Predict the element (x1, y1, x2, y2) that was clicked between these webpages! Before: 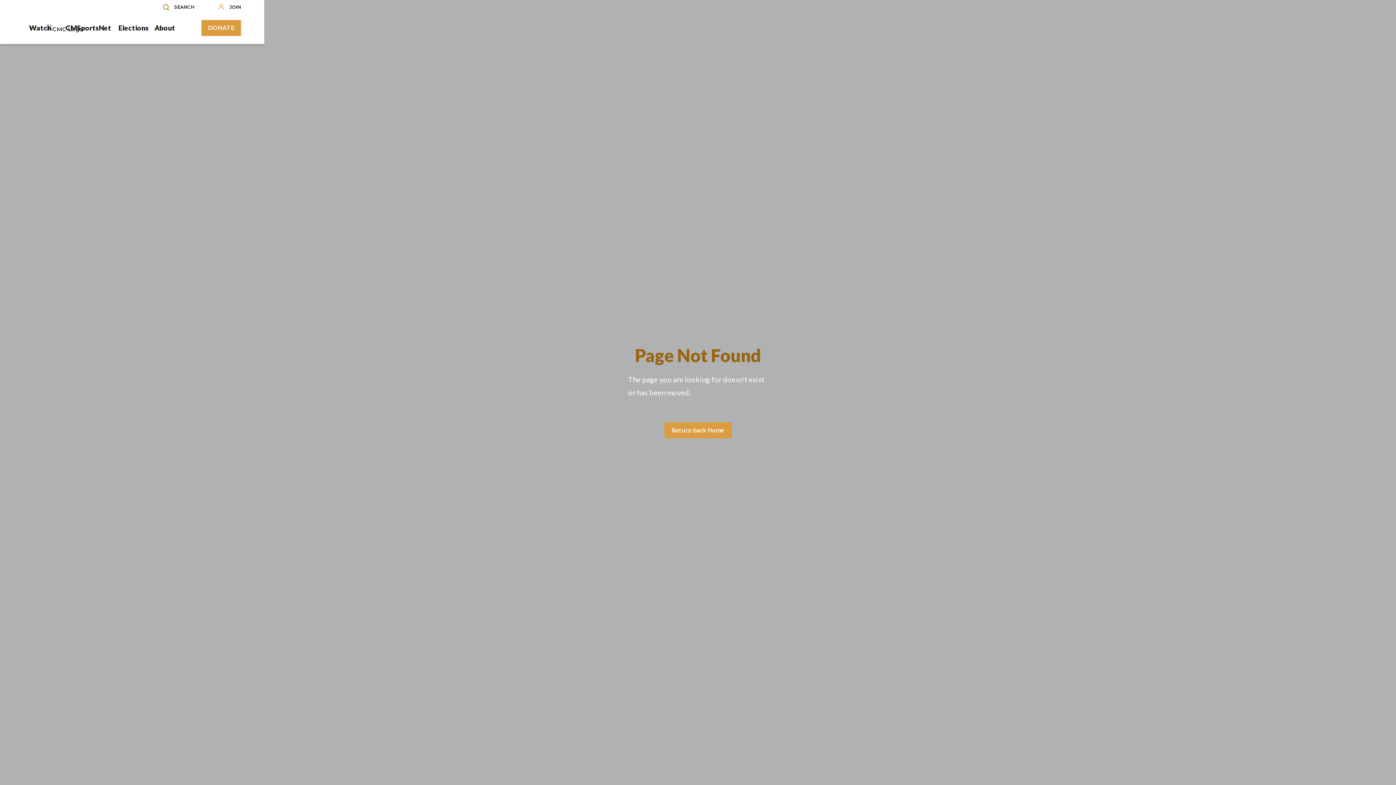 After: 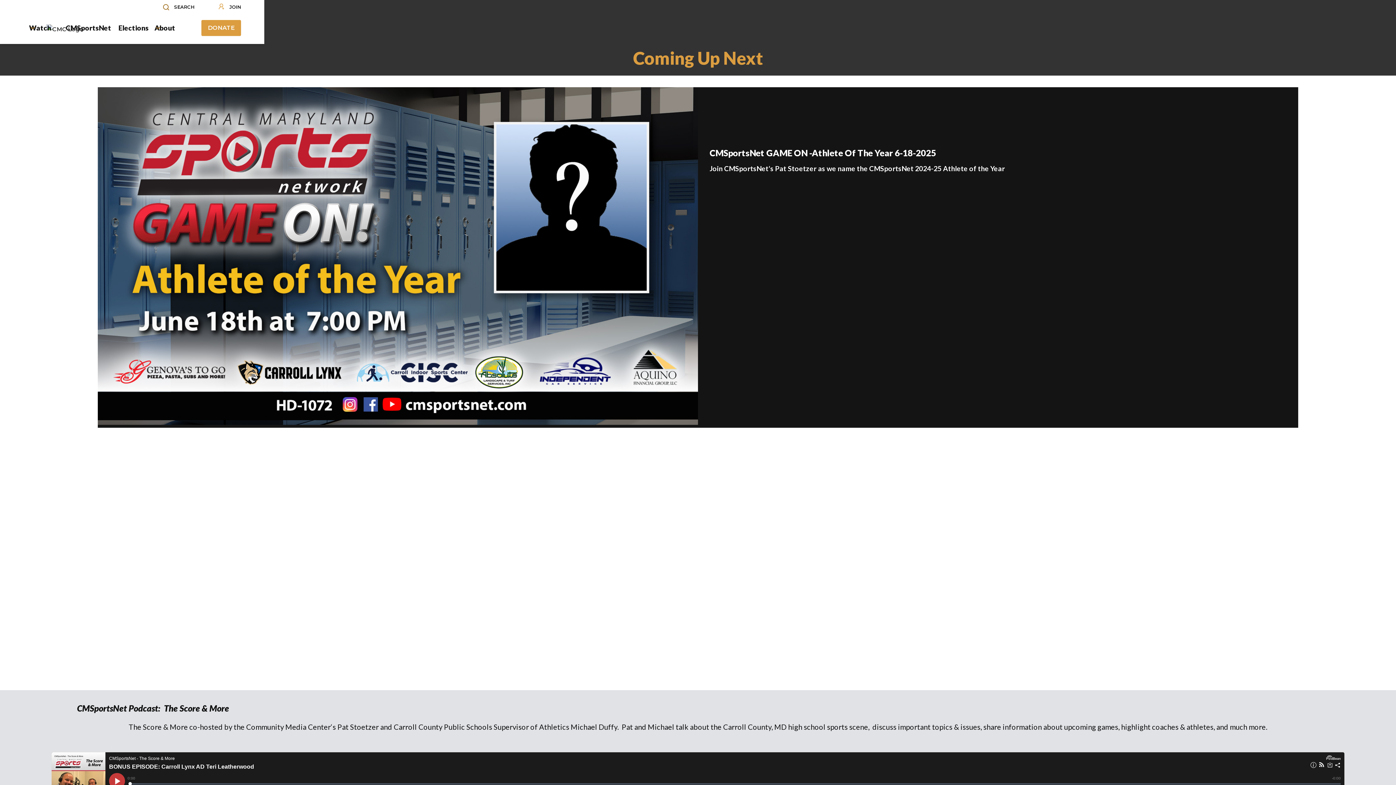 Action: bbox: (65, 21, 111, 33) label: CMSportsNet